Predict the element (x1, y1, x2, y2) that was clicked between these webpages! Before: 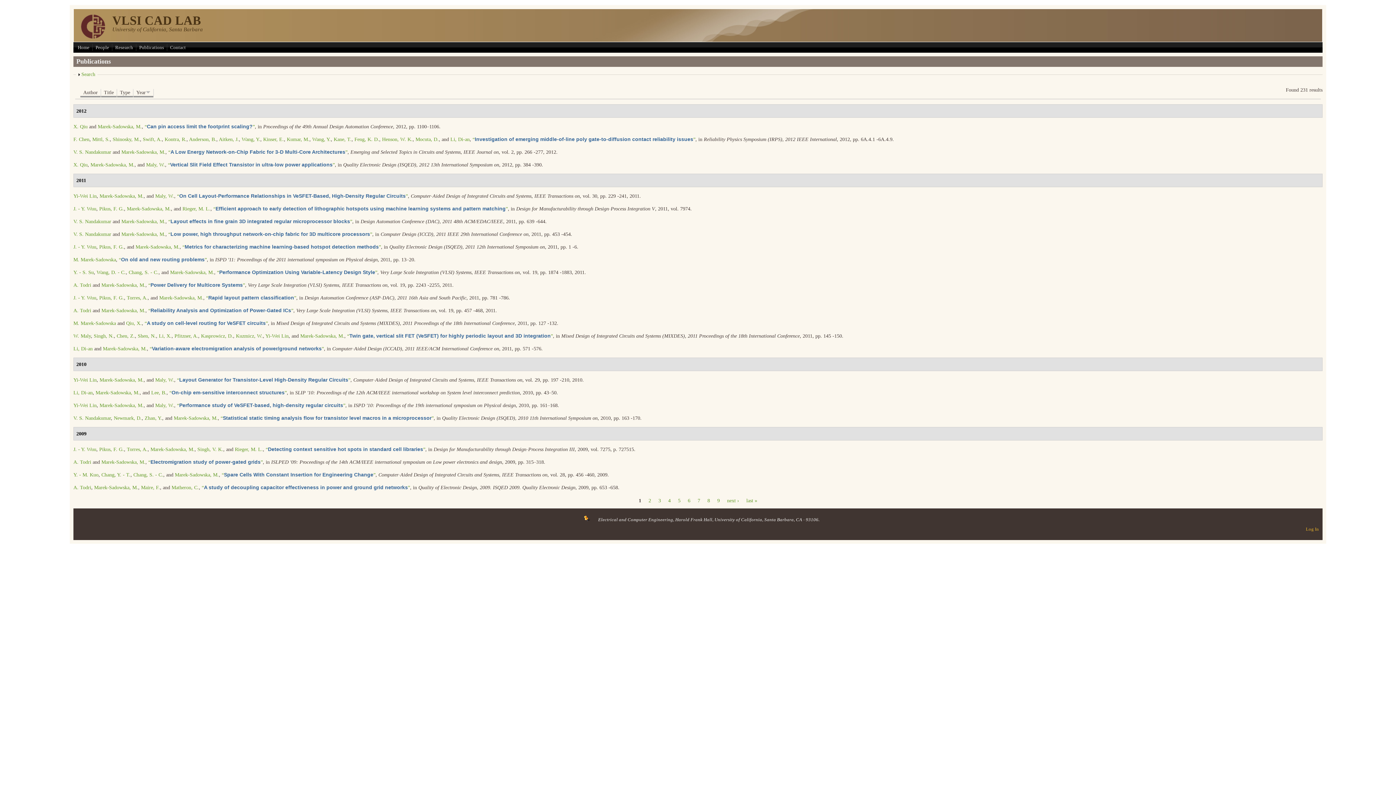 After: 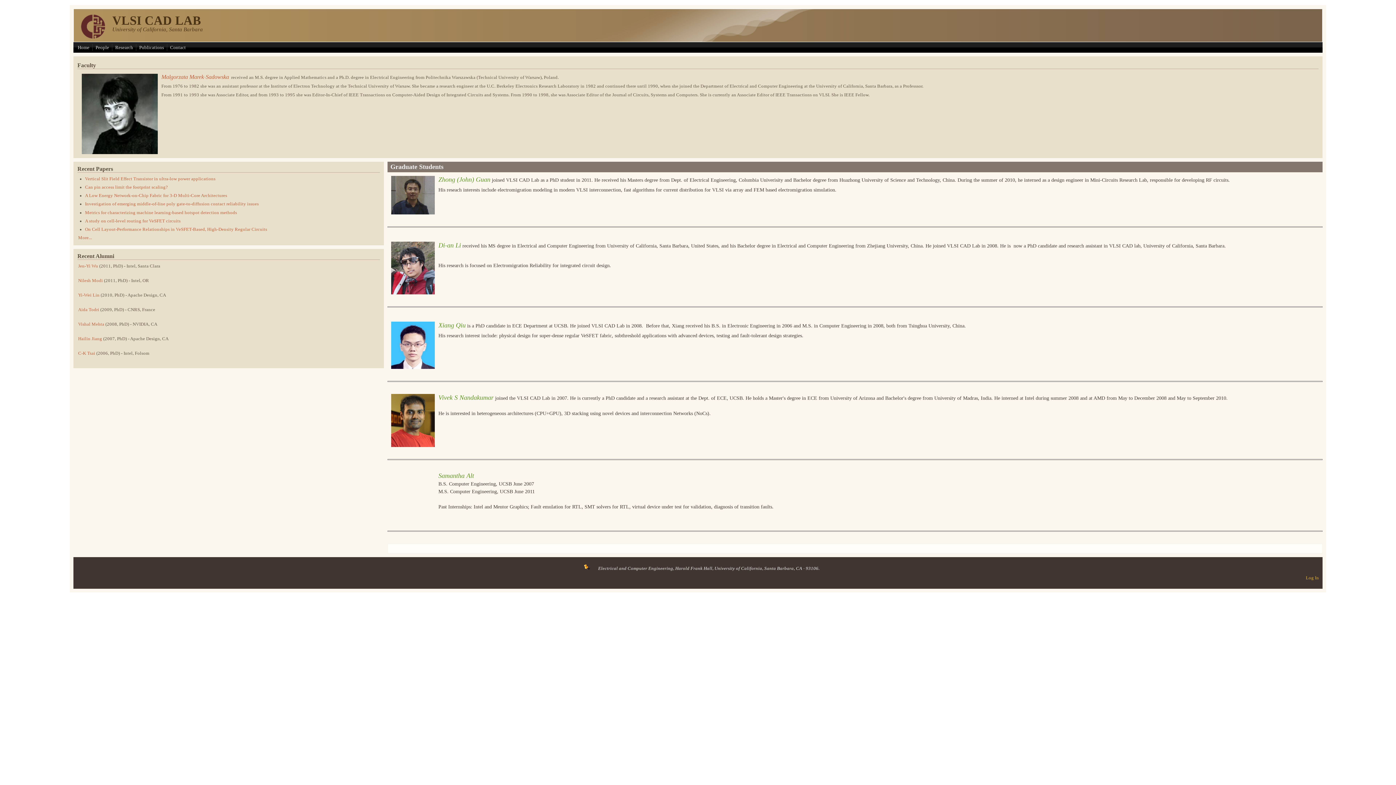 Action: label: People bbox: (94, 44, 110, 50)